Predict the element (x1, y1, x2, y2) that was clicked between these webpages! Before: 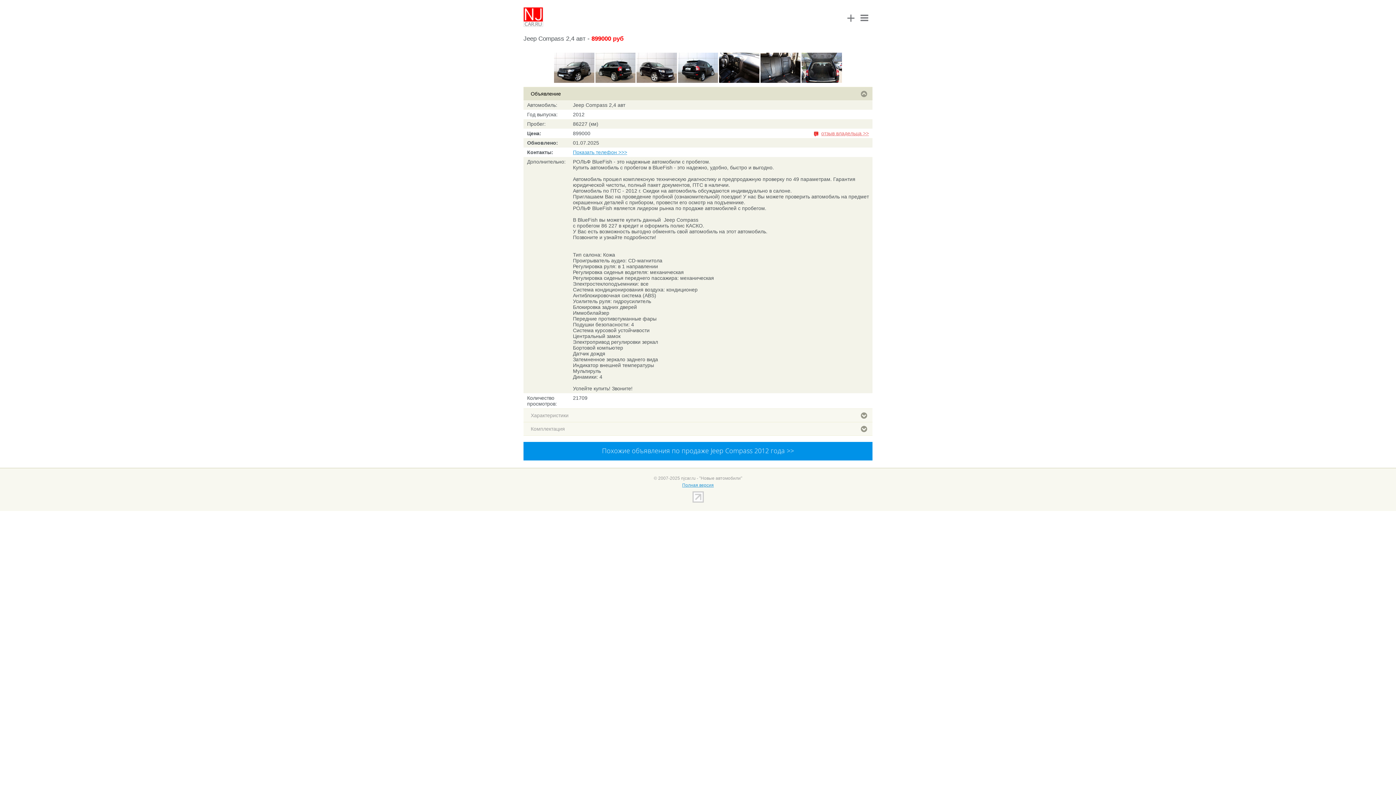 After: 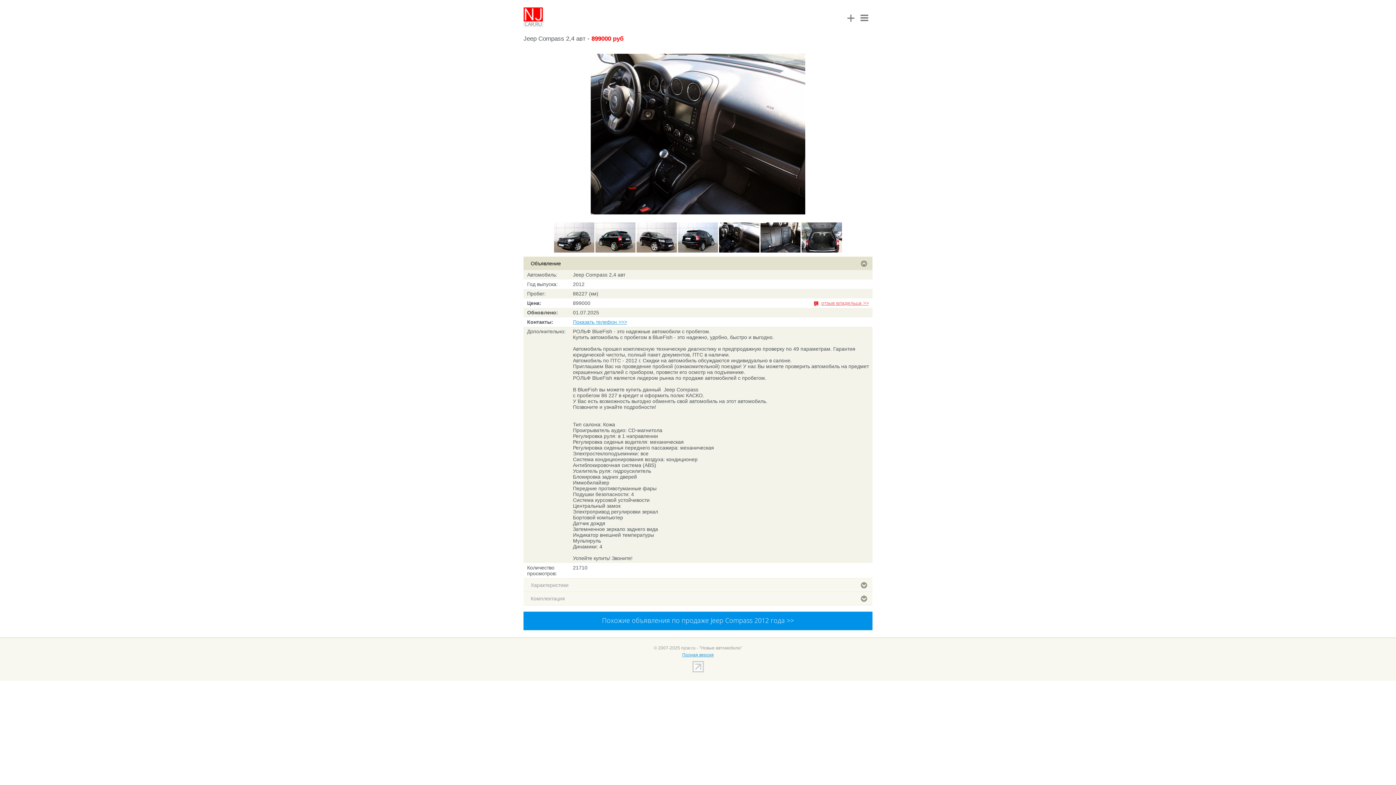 Action: bbox: (719, 78, 759, 84)